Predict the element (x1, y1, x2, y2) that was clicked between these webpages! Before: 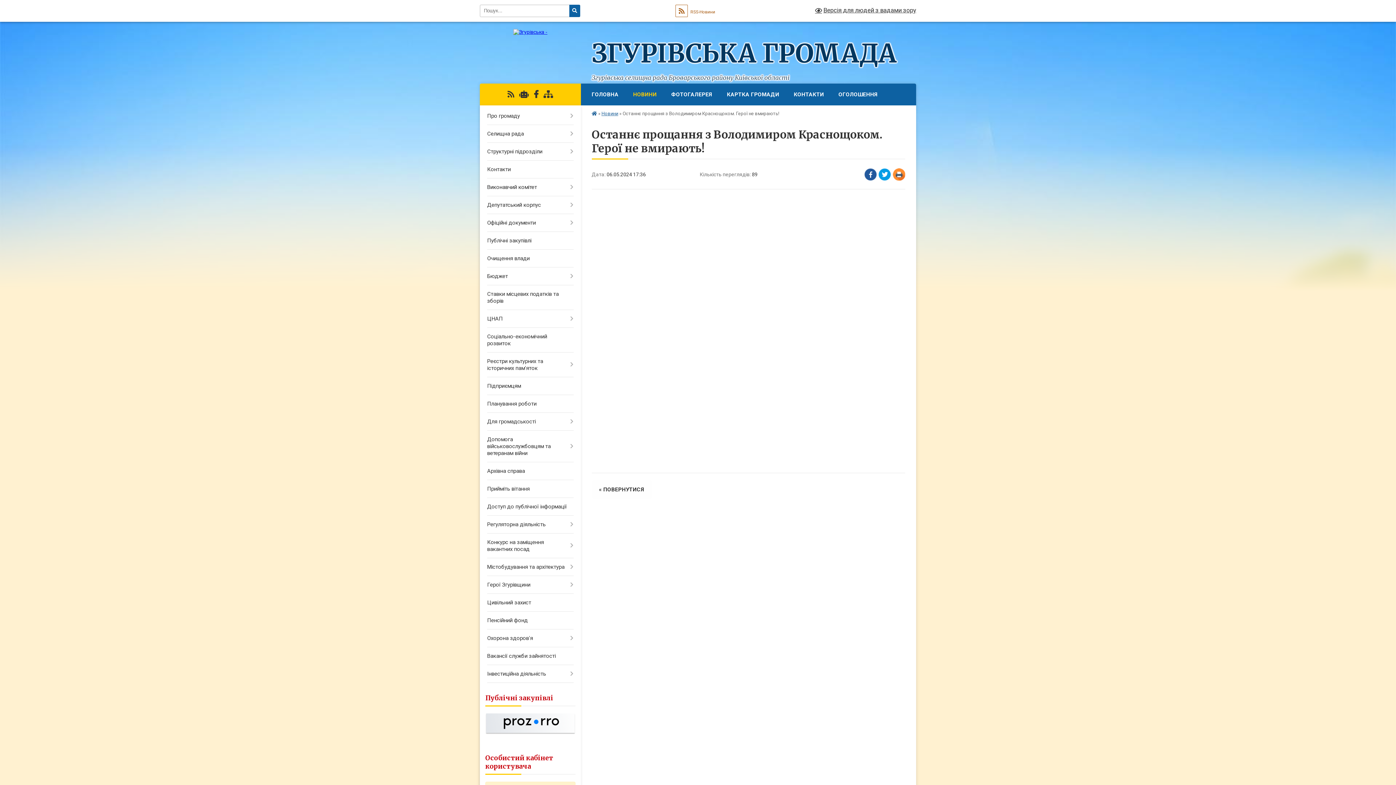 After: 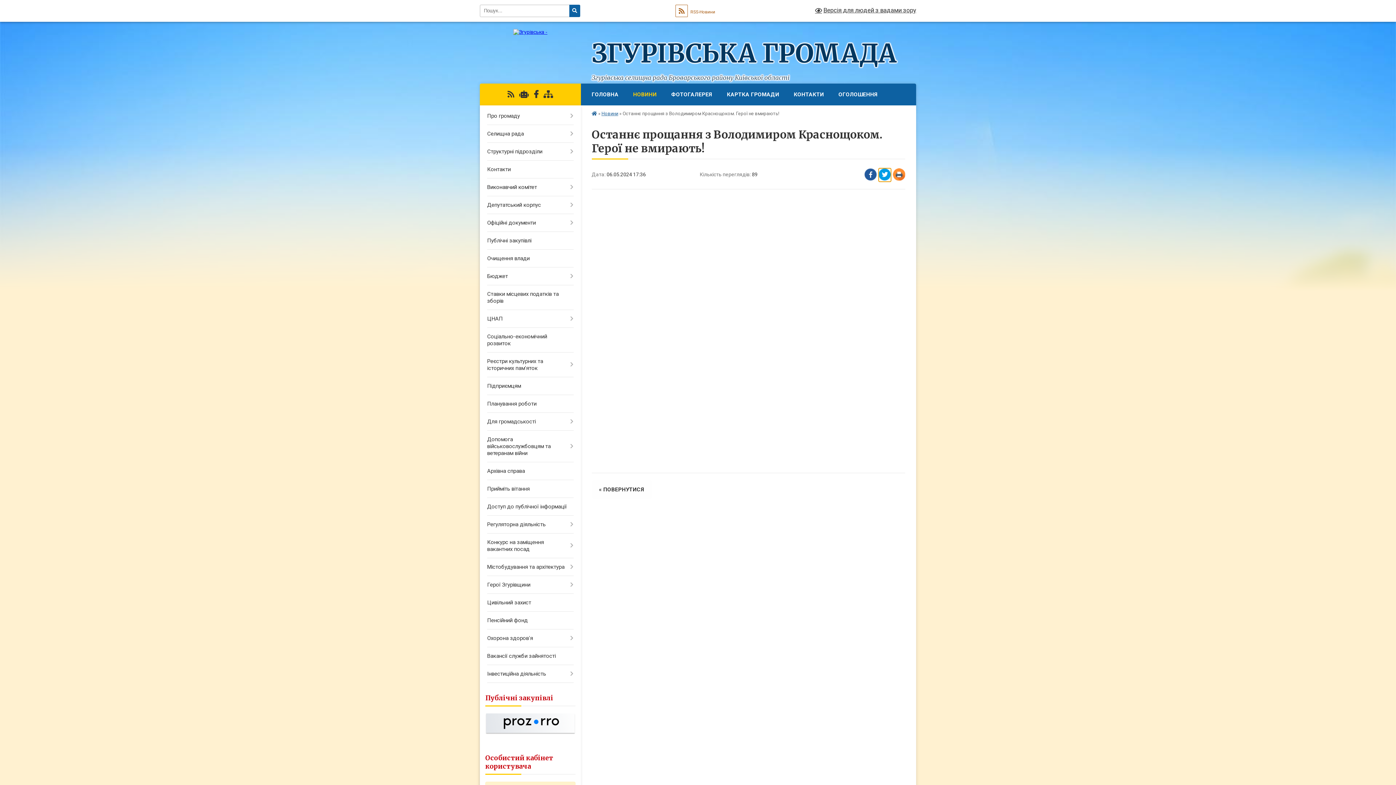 Action: bbox: (878, 168, 891, 181) label: Поширити у Твітер